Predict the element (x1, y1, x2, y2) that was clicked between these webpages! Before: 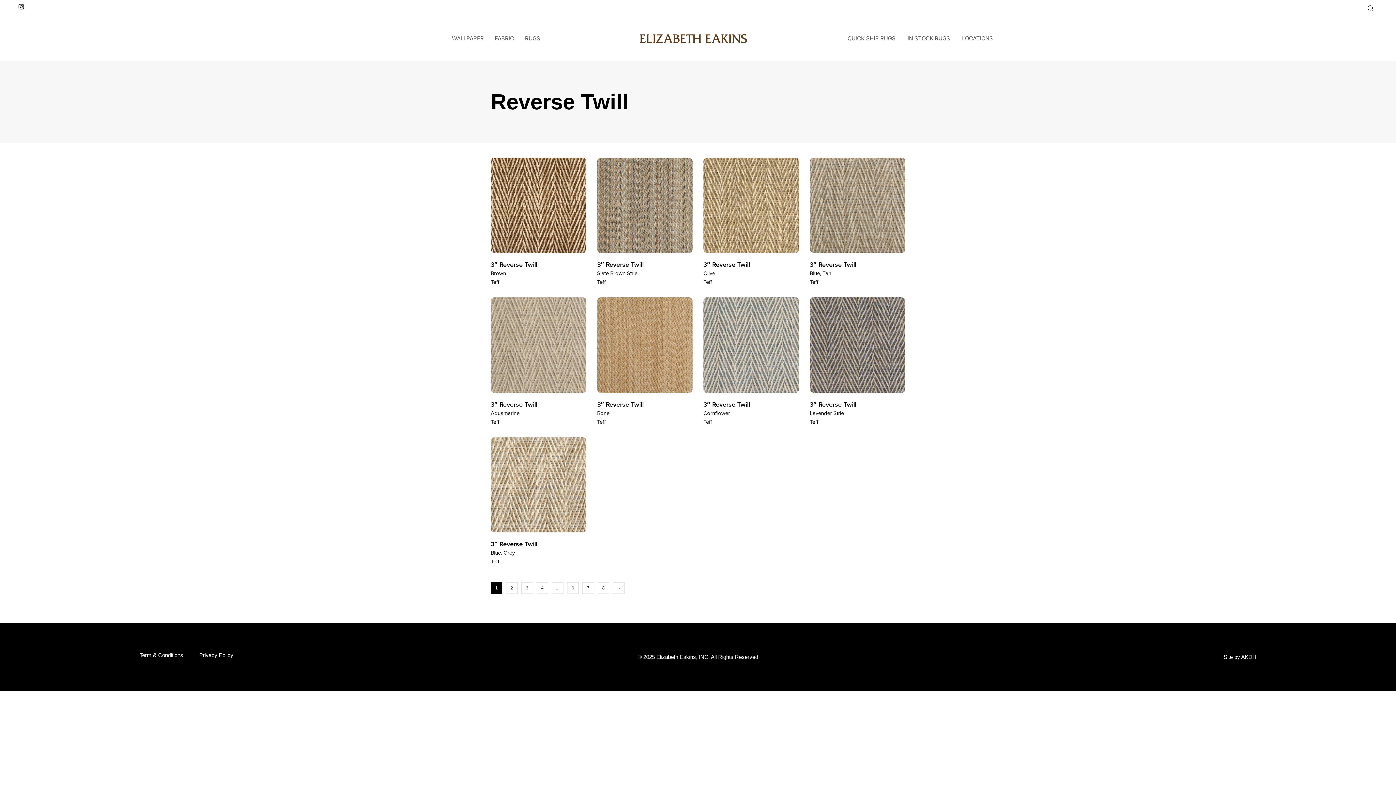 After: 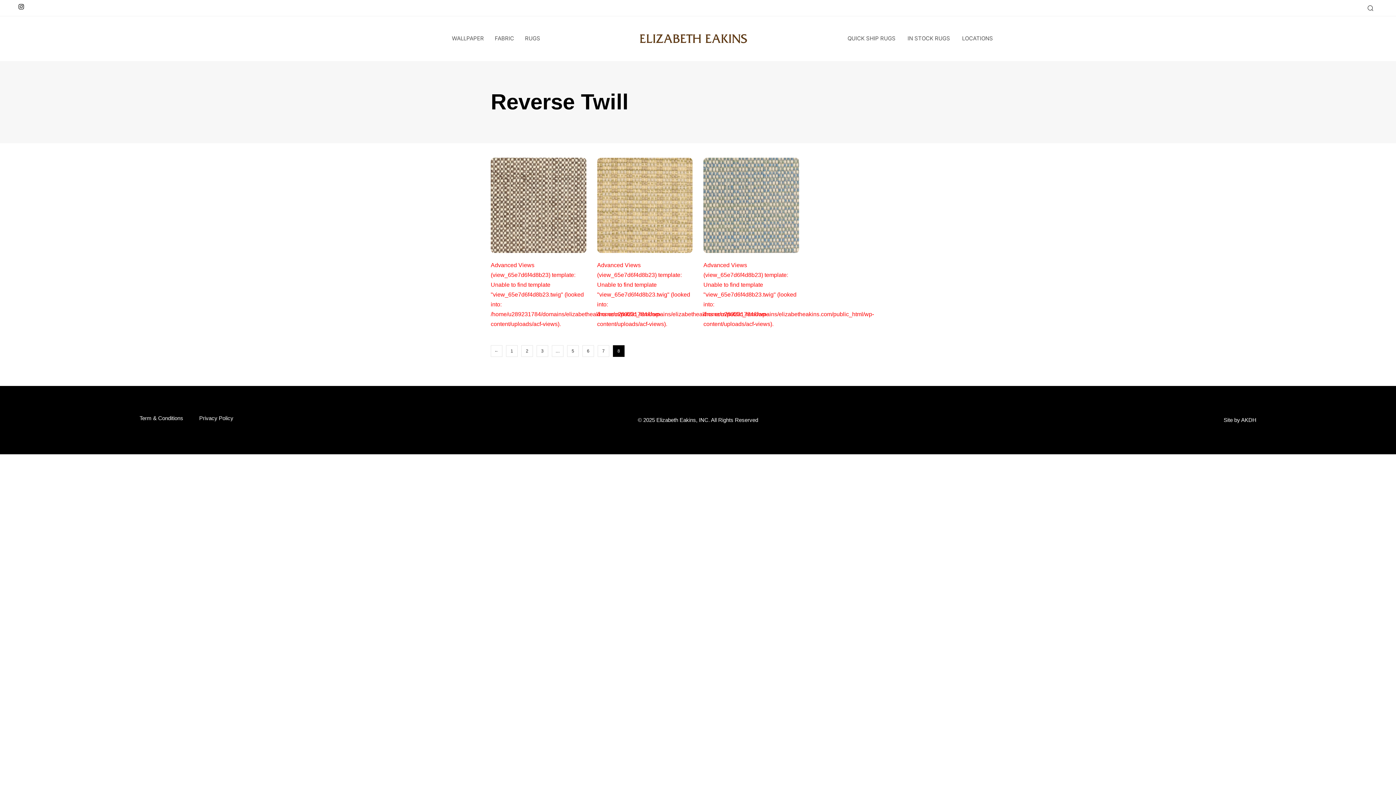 Action: label: Page 8 bbox: (597, 582, 609, 594)